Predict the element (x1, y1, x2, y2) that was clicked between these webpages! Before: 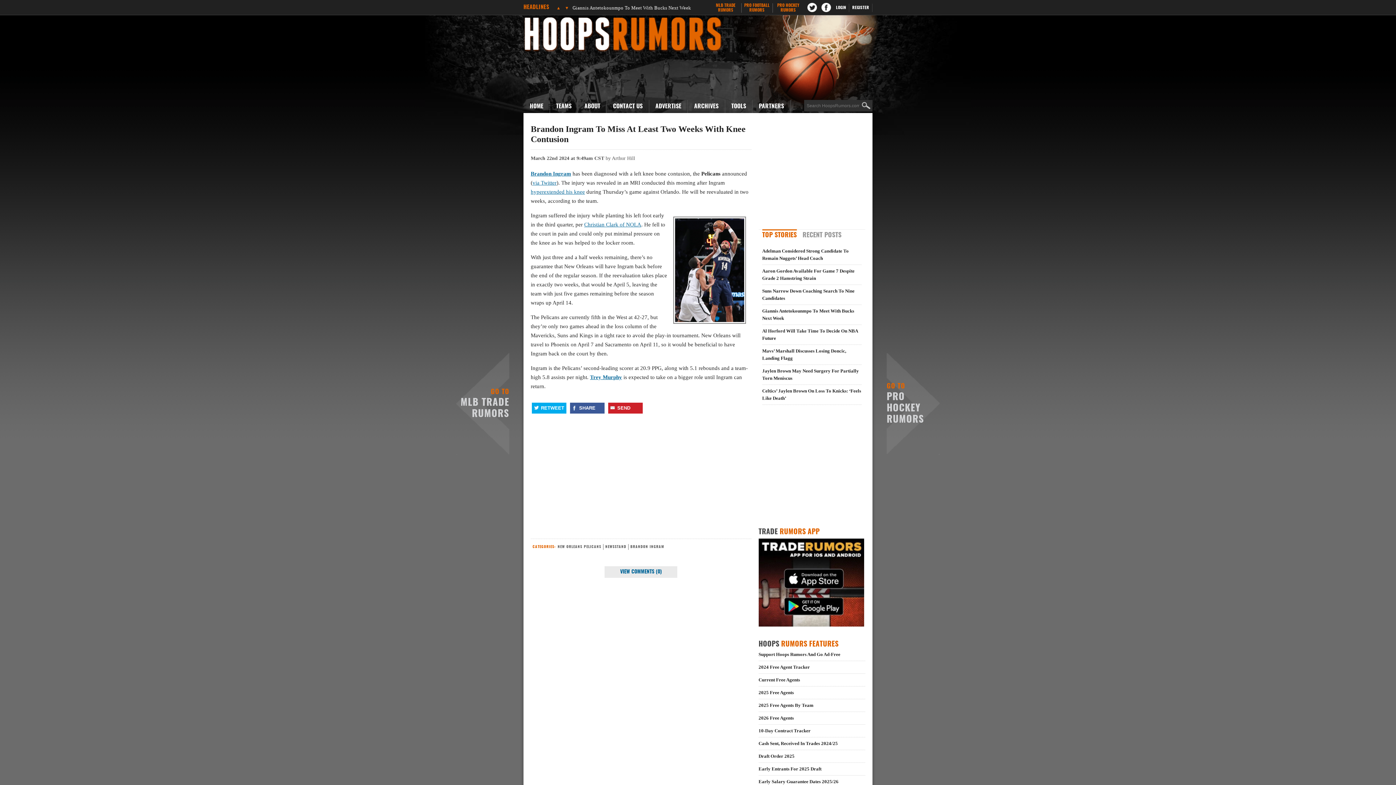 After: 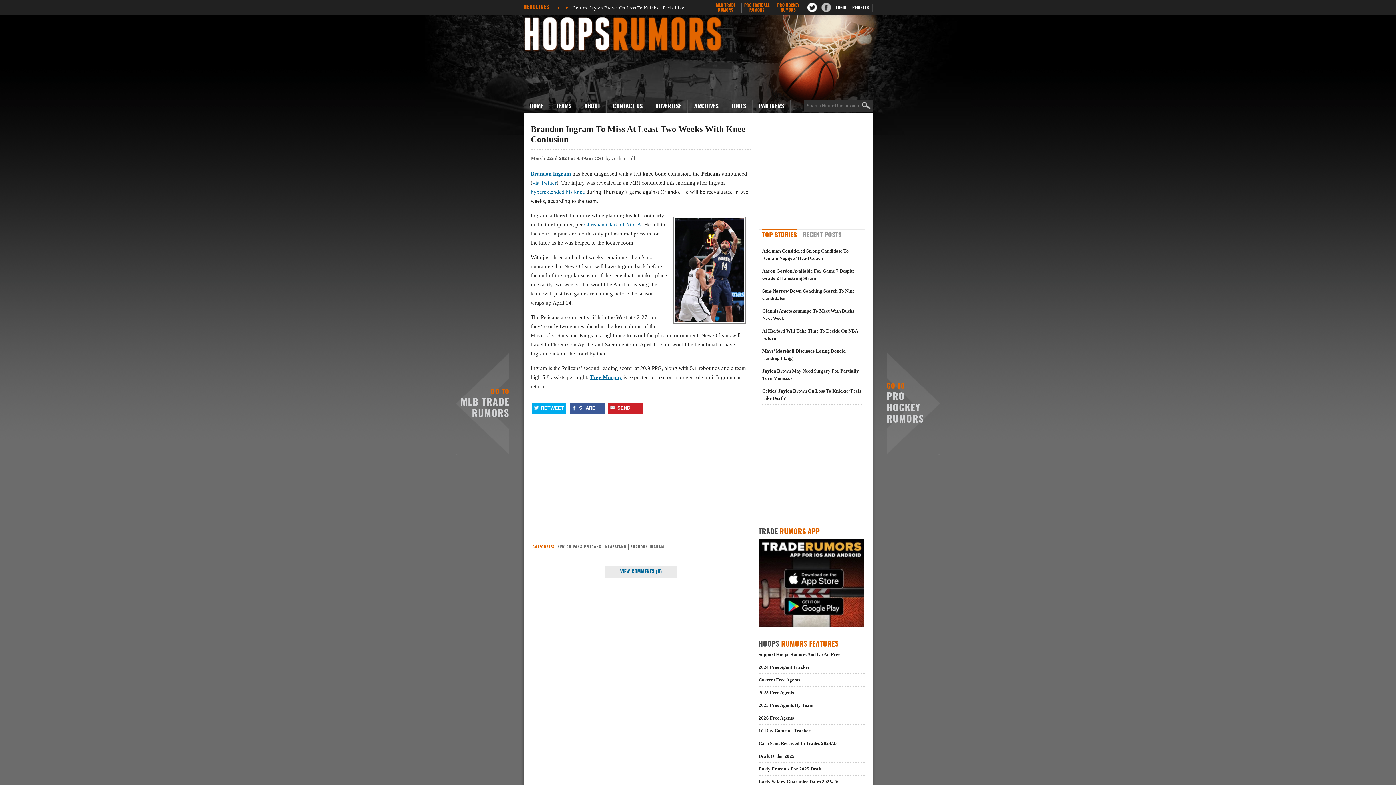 Action: bbox: (821, 2, 831, 13)